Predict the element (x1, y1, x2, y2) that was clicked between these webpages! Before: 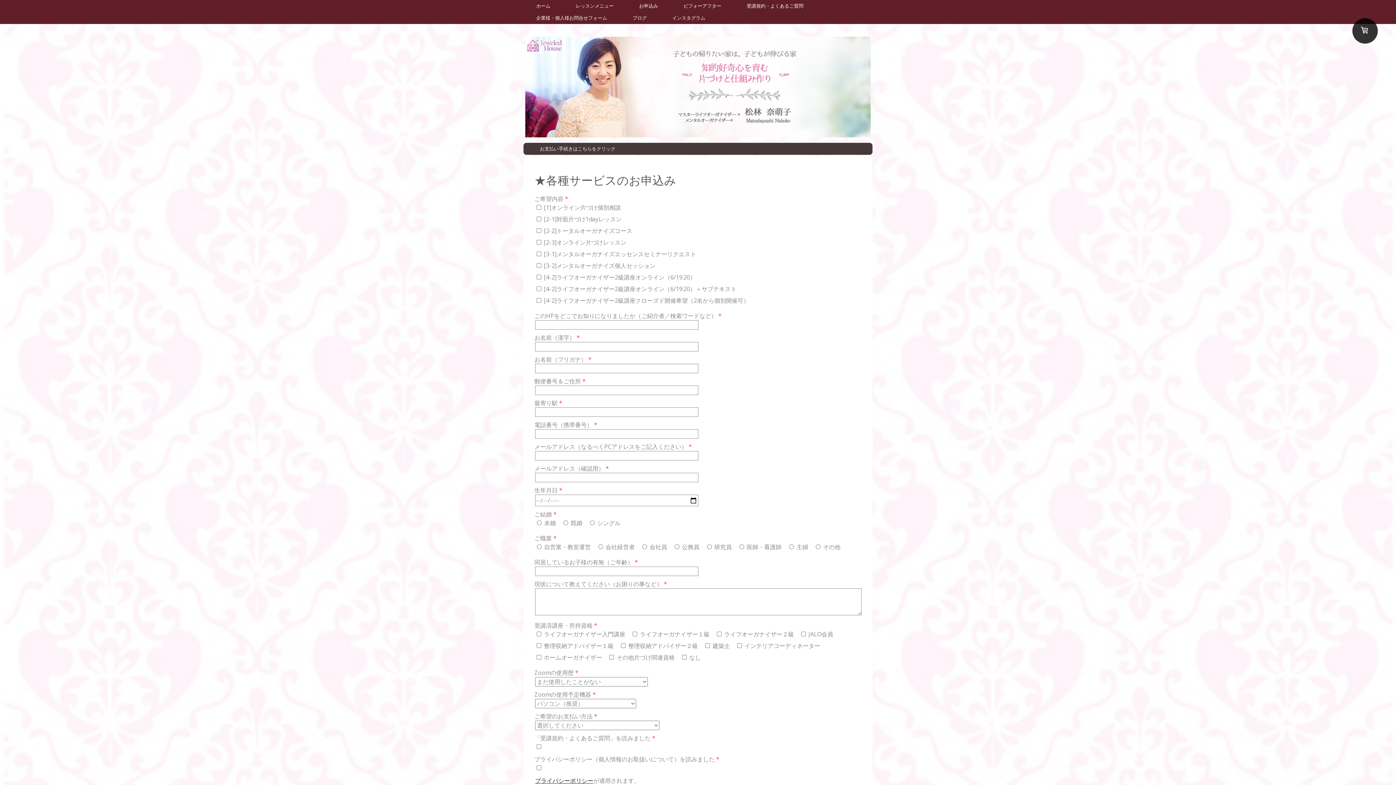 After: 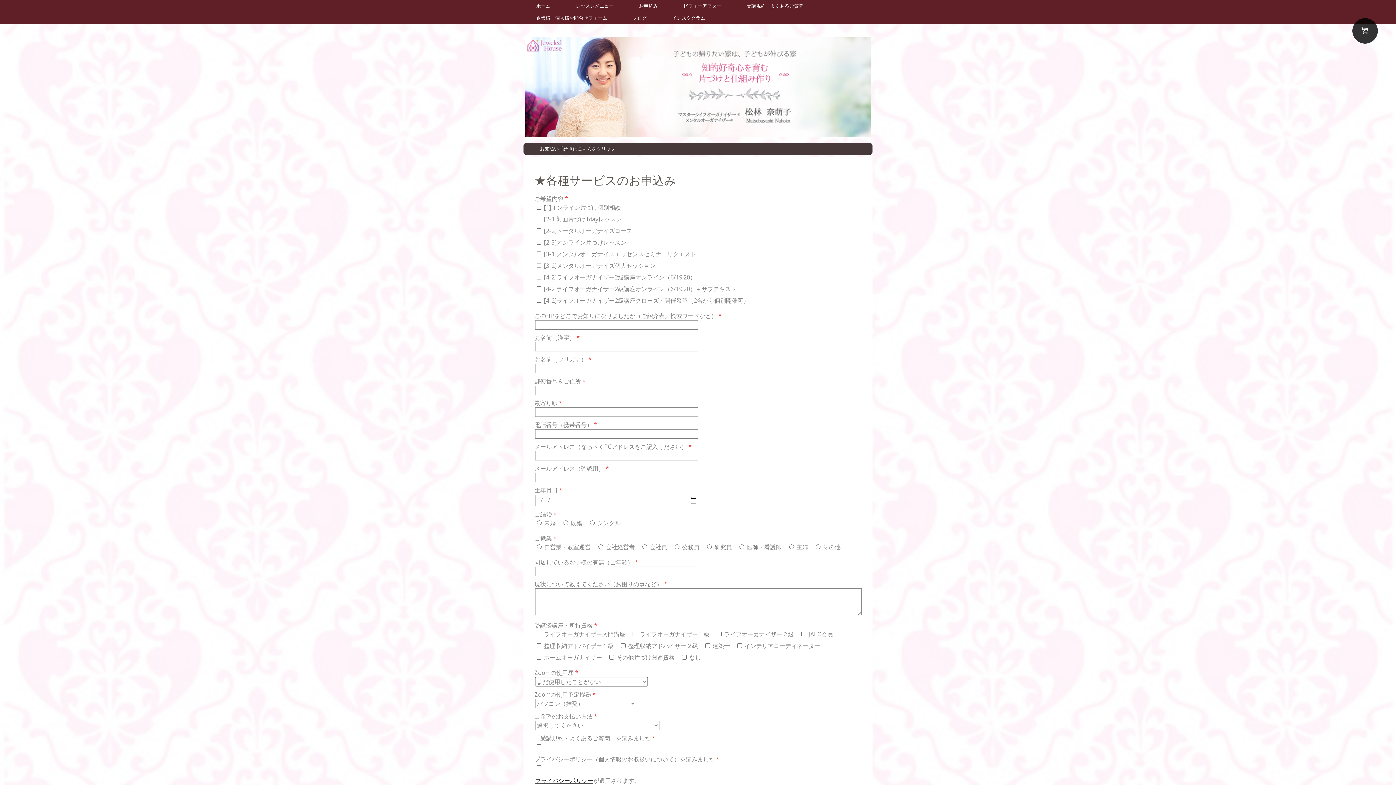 Action: label: お申込み bbox: (626, 0, 670, 12)